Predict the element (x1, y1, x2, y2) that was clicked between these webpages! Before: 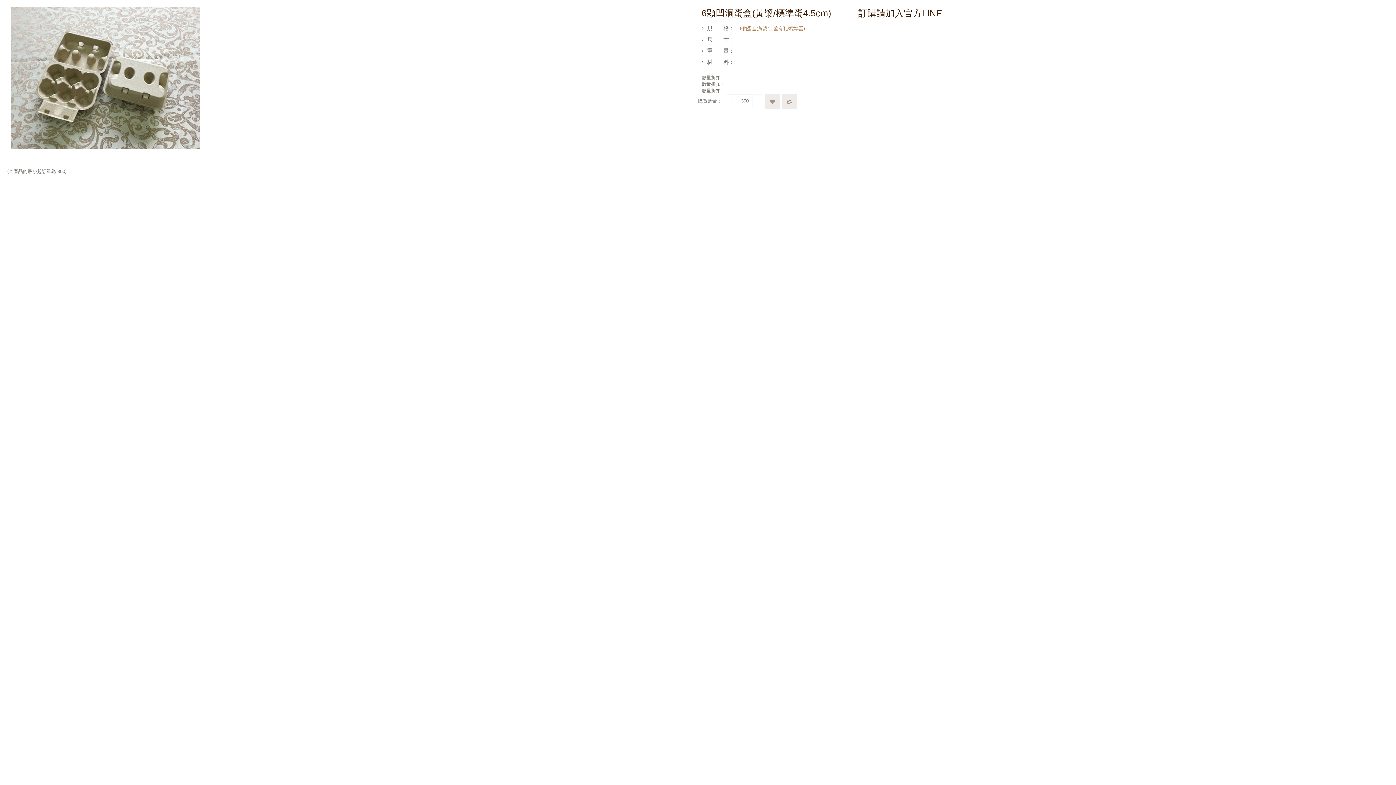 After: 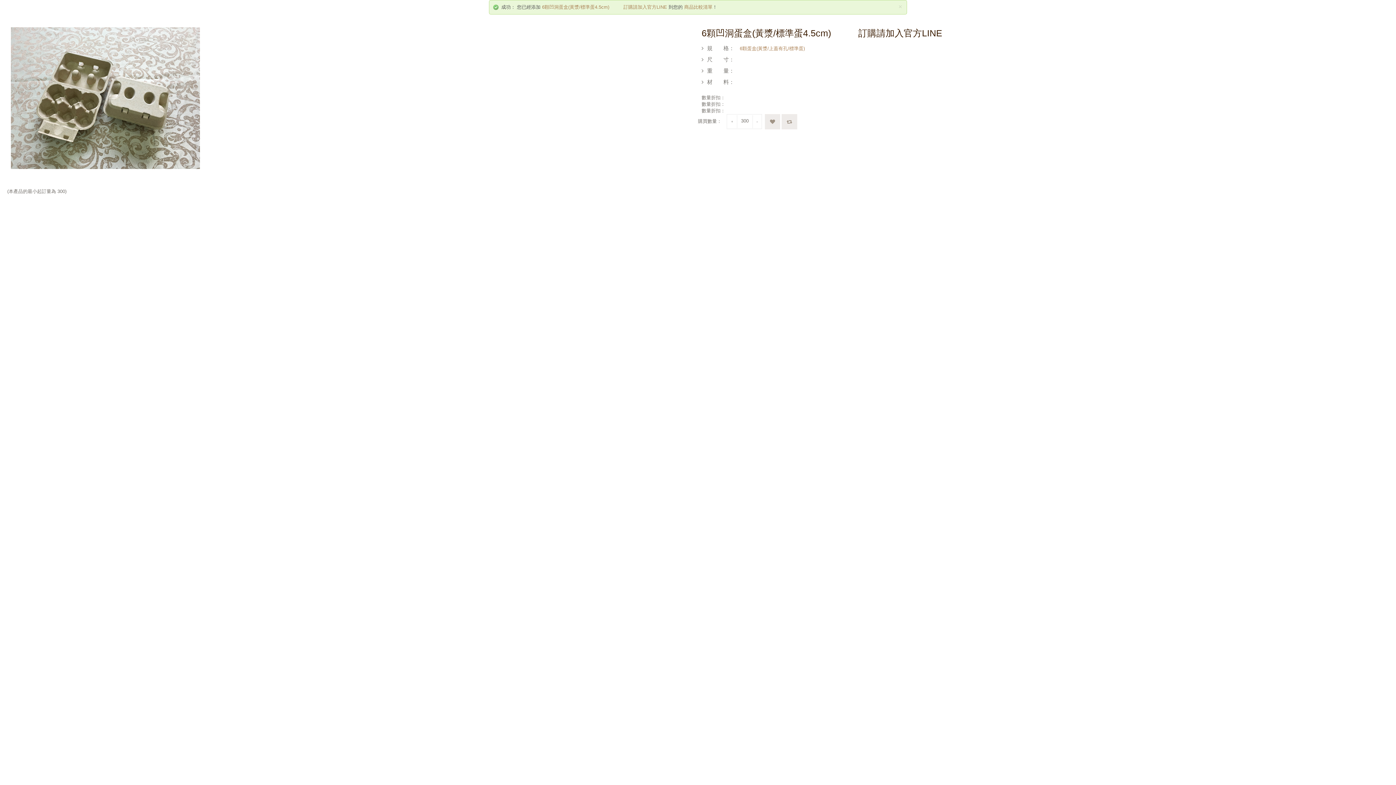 Action: bbox: (781, 94, 797, 109)